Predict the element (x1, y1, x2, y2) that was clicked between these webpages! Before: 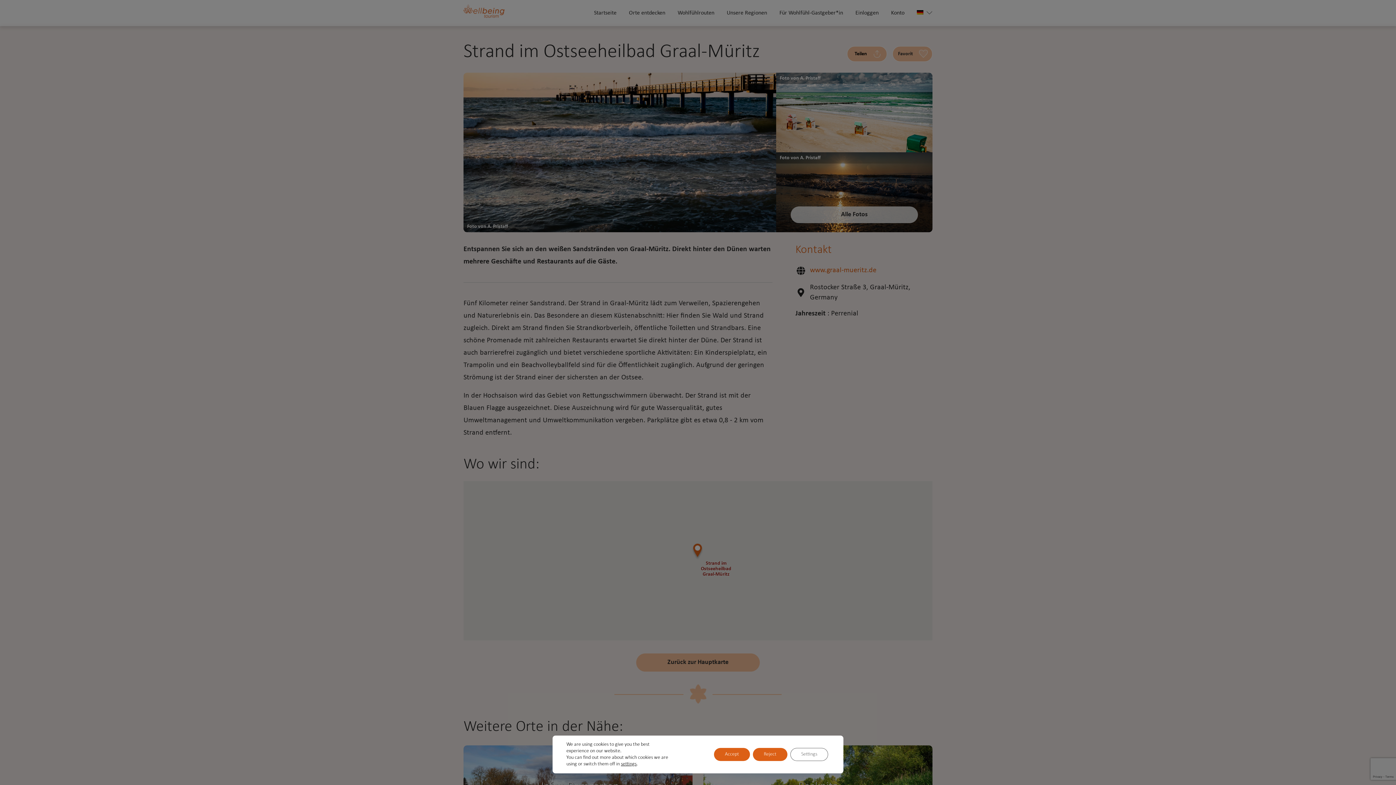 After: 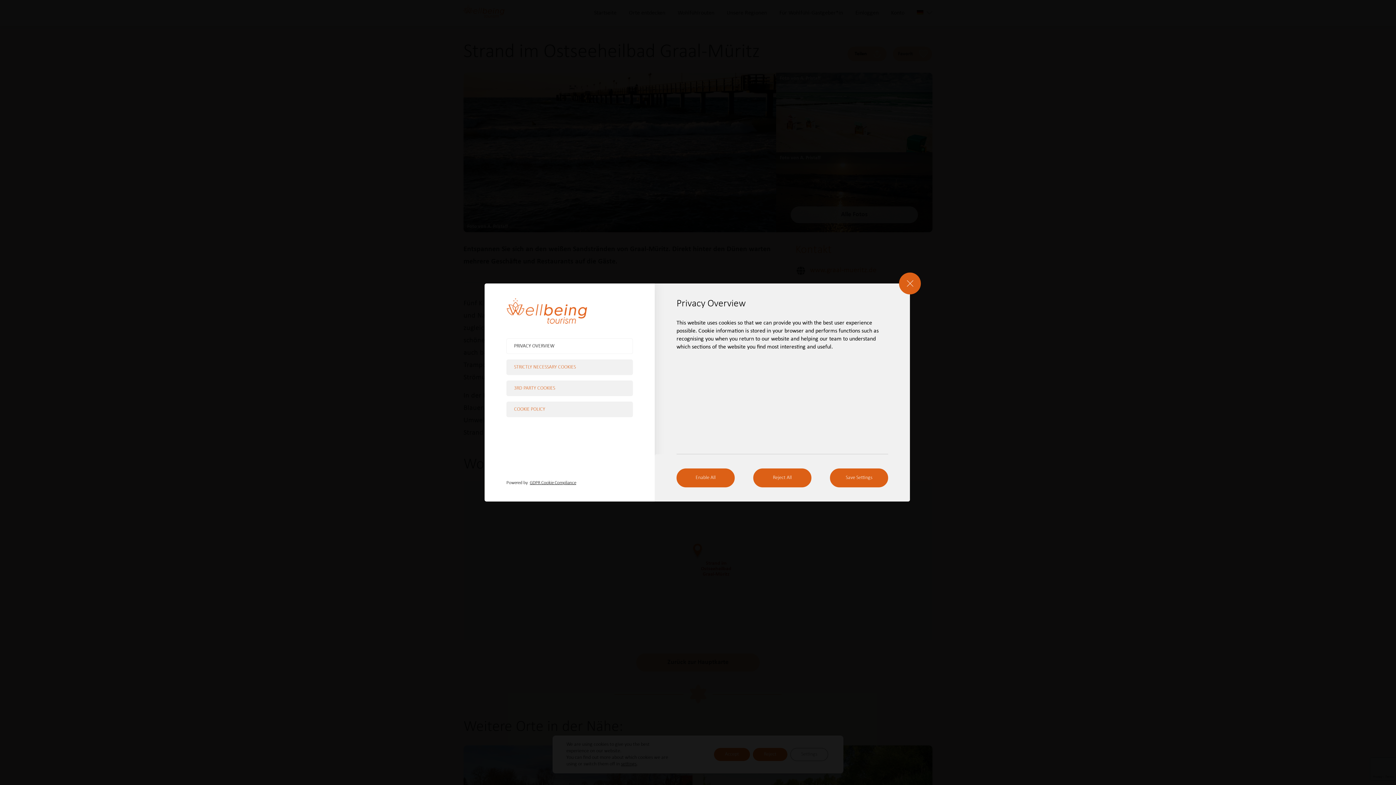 Action: label: settings bbox: (621, 761, 636, 768)